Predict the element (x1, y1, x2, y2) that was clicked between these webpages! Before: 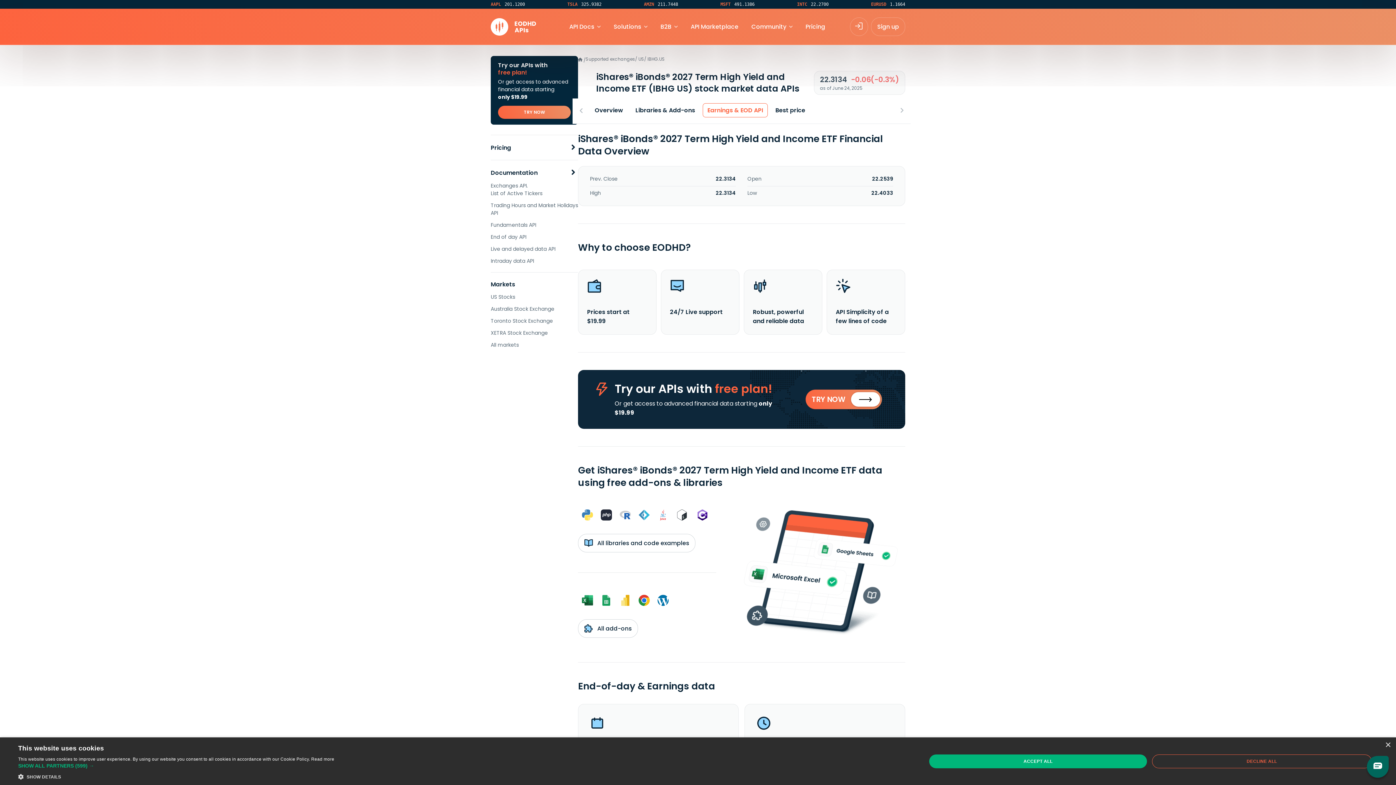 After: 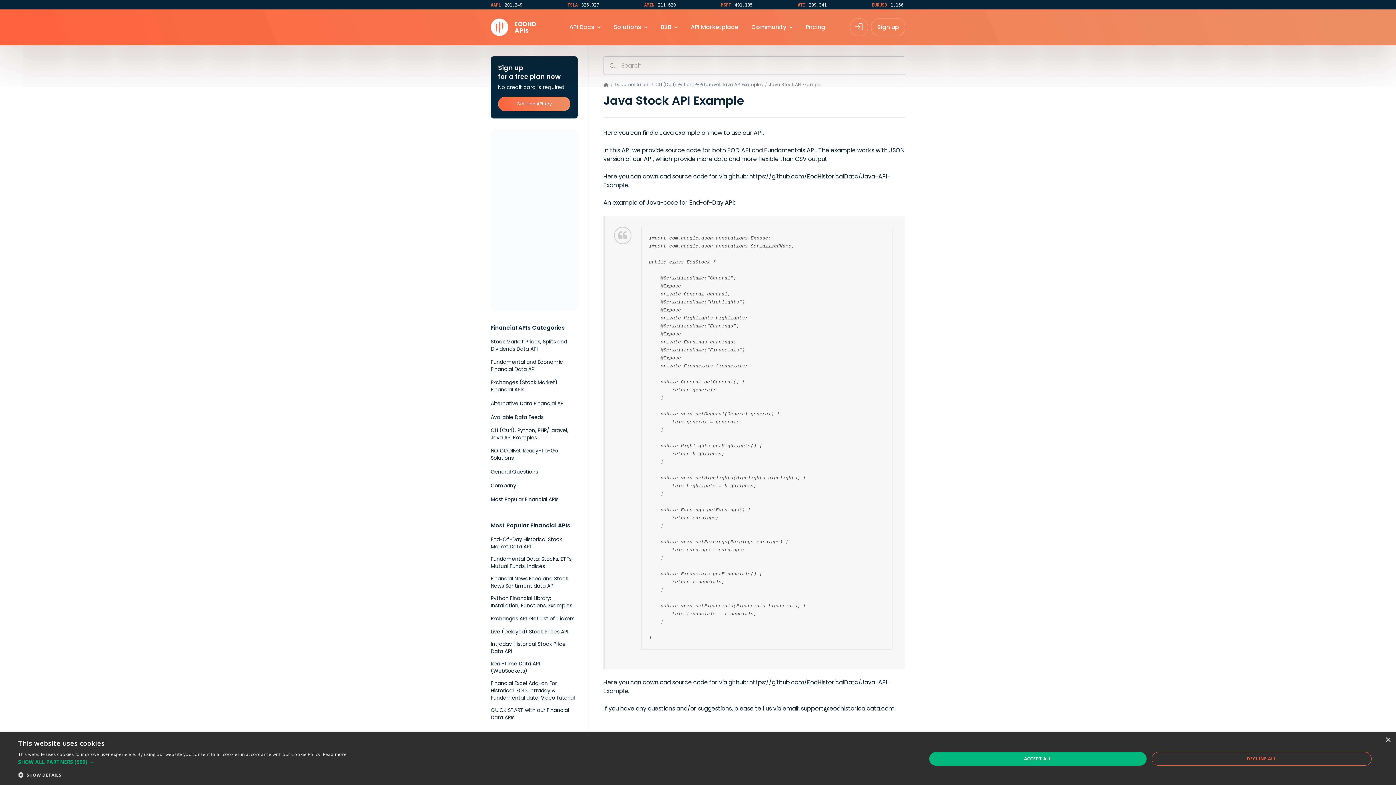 Action: bbox: (656, 508, 670, 522)